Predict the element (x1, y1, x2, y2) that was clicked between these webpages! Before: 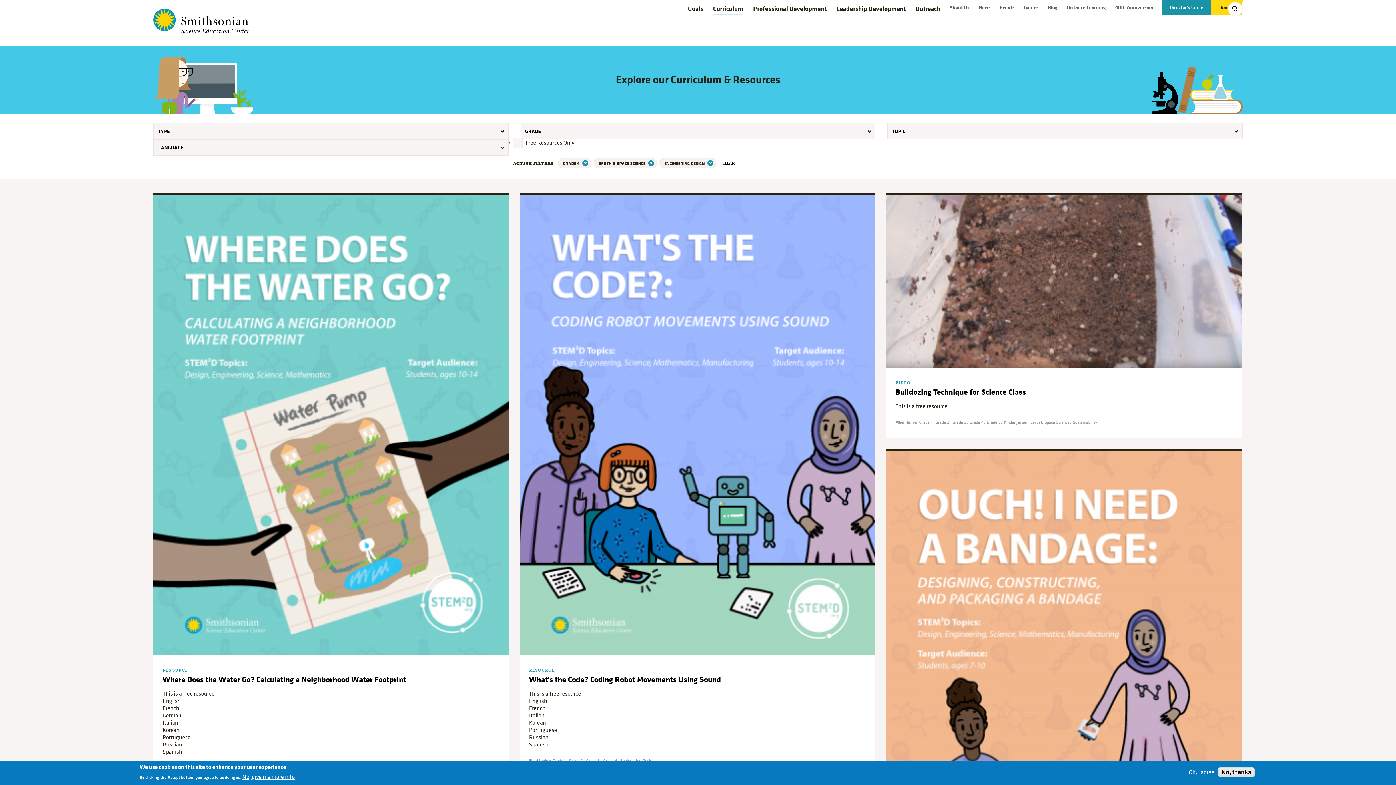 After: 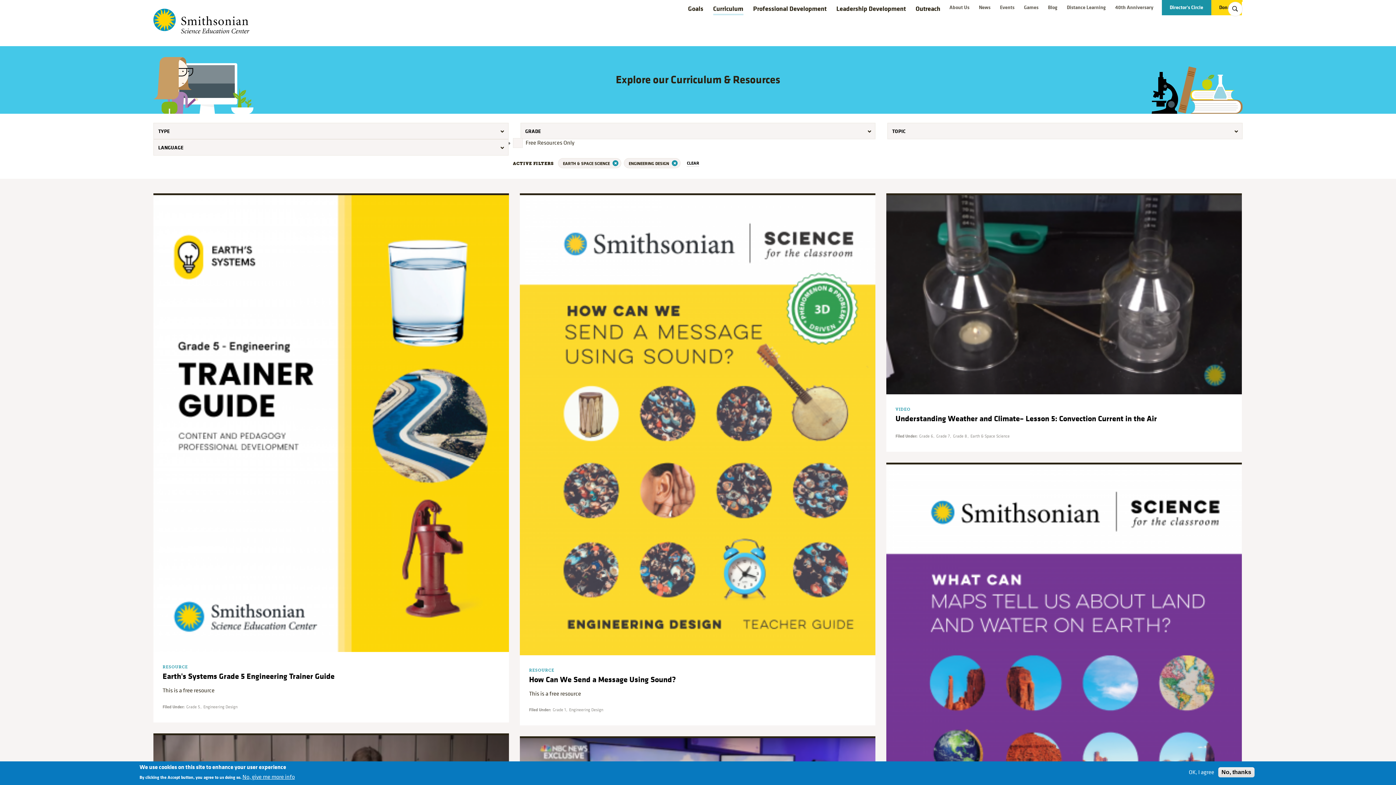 Action: bbox: (580, 160, 586, 166)